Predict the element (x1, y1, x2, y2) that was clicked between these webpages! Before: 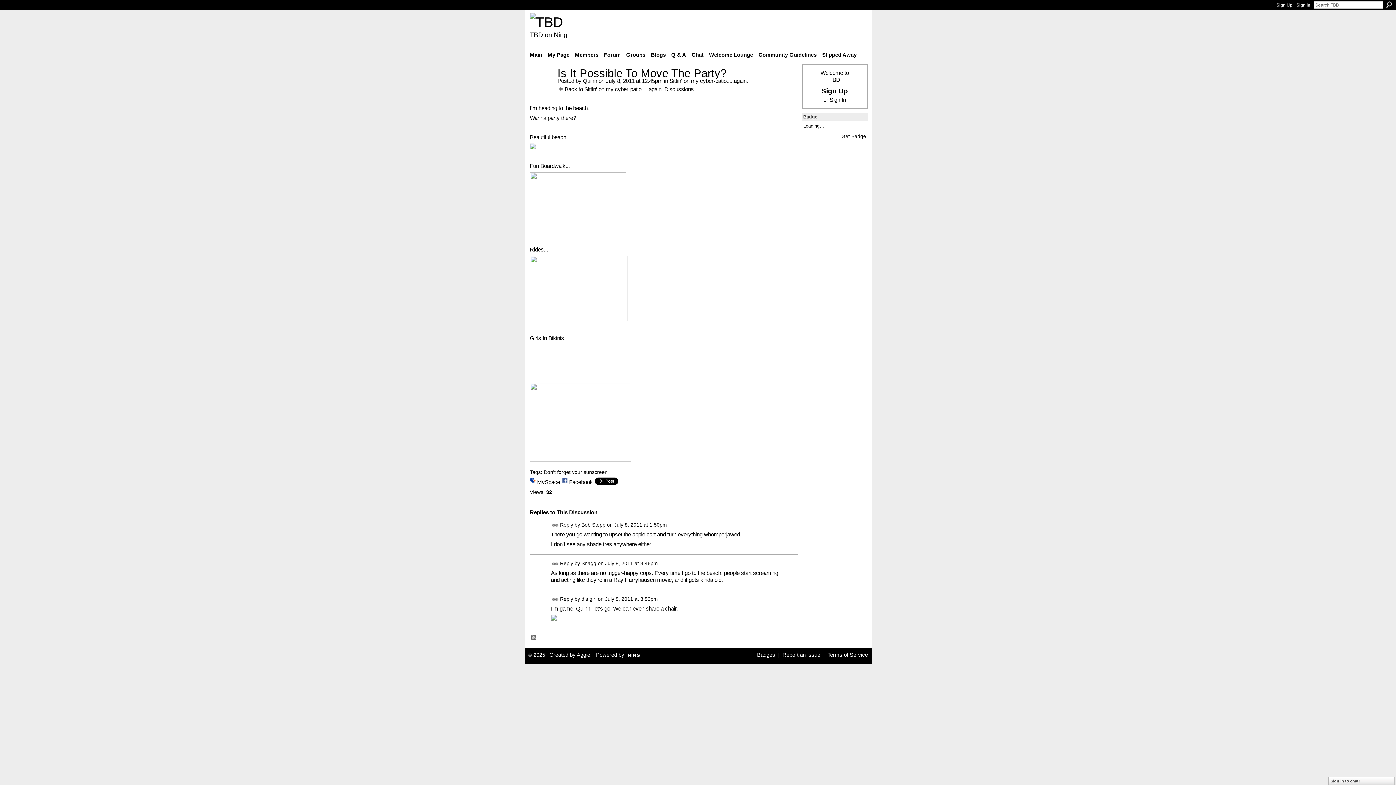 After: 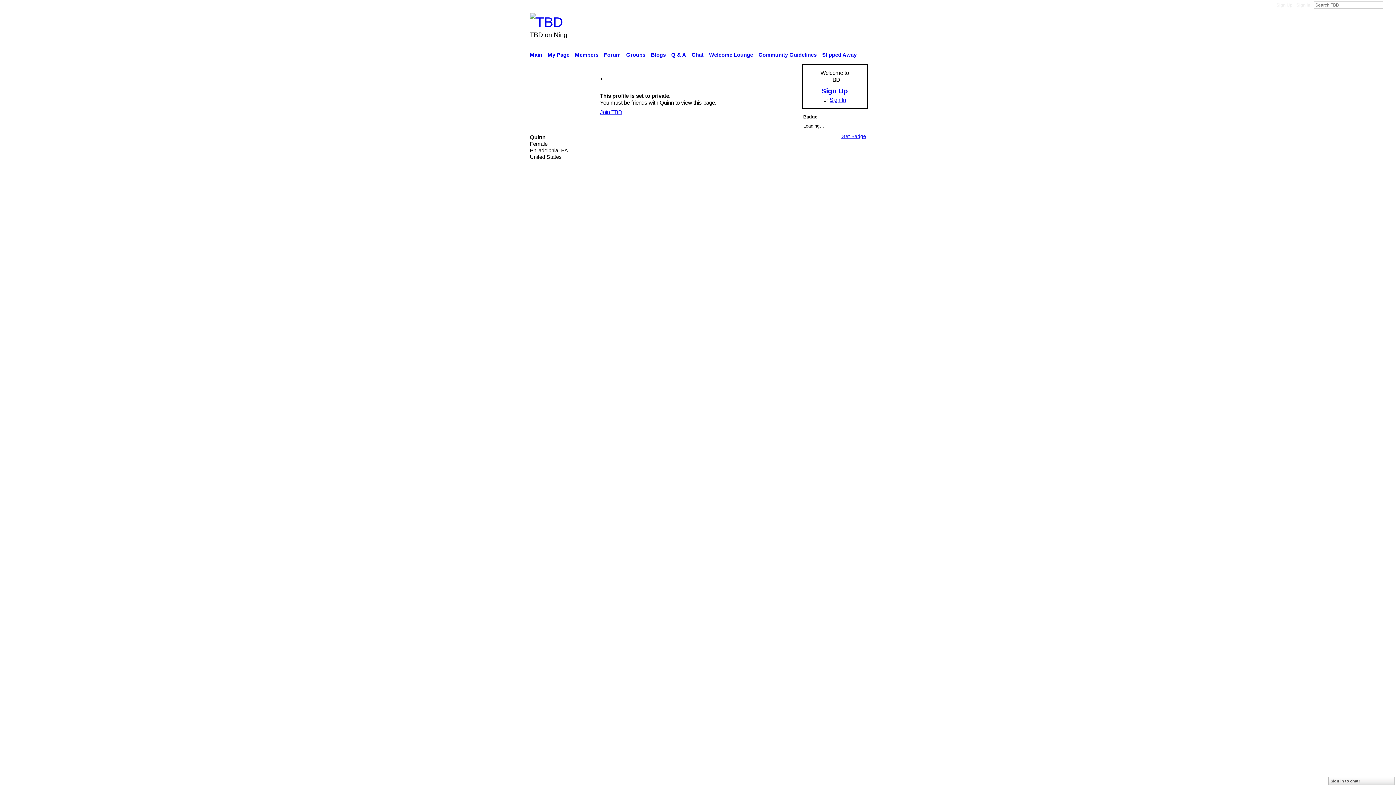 Action: bbox: (583, 77, 597, 83) label: Quinn